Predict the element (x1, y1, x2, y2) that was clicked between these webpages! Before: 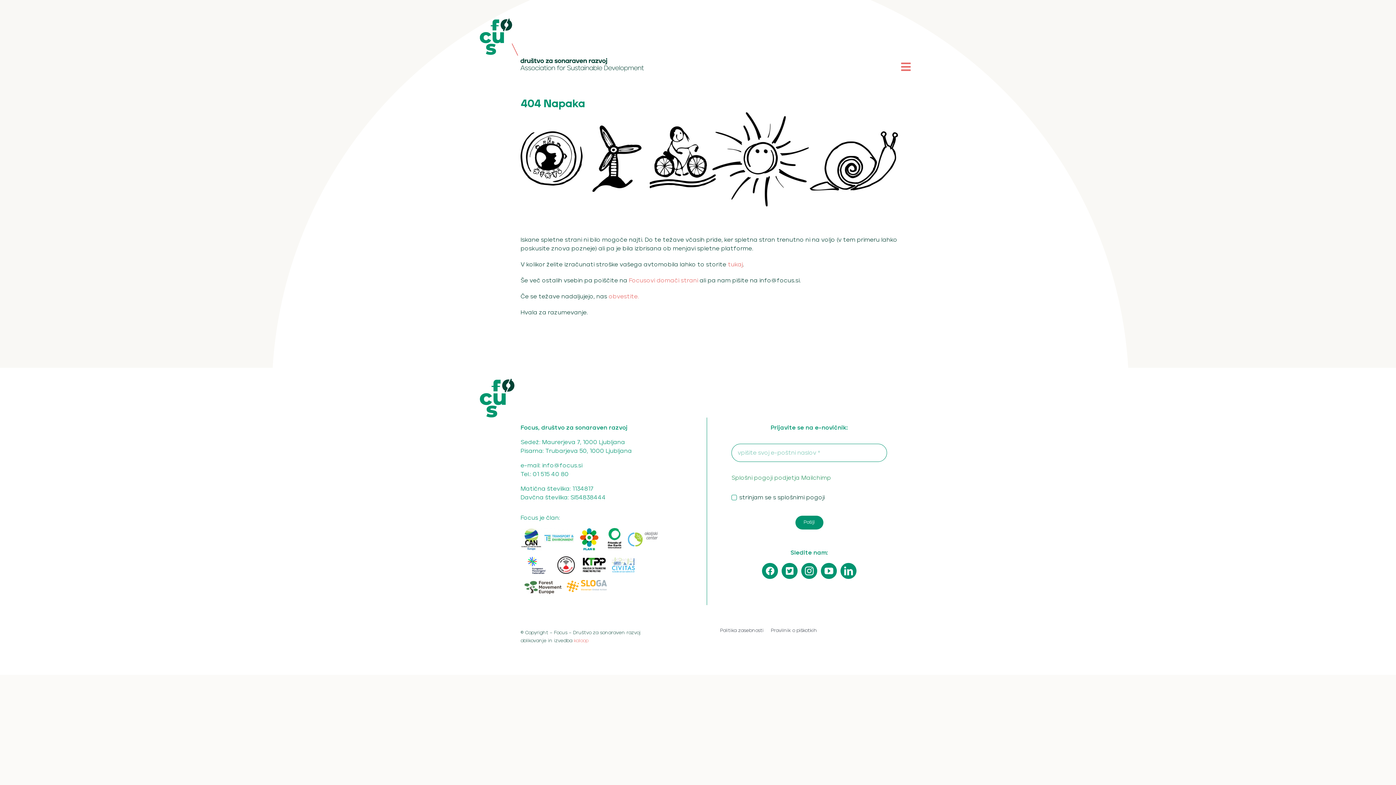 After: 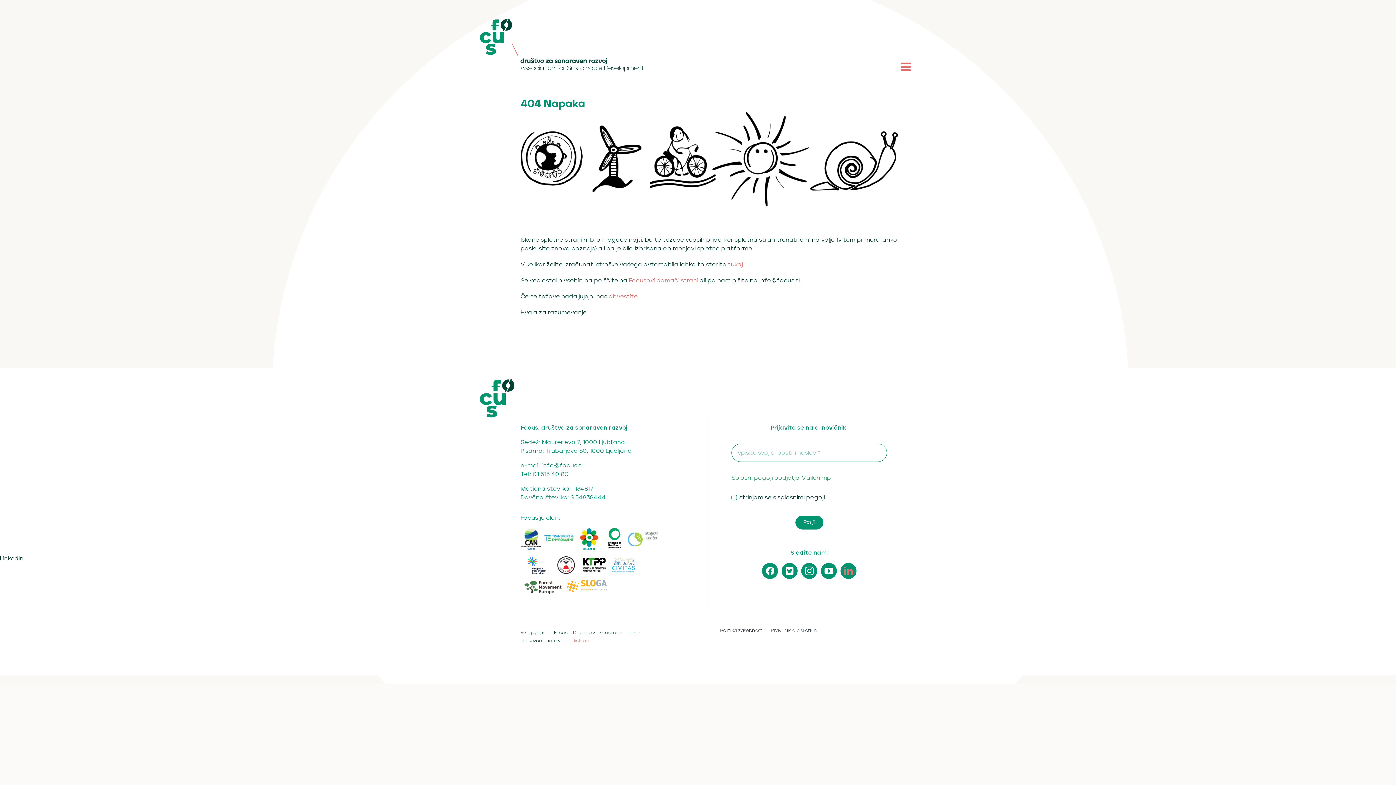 Action: label: linkedin bbox: (840, 563, 856, 579)